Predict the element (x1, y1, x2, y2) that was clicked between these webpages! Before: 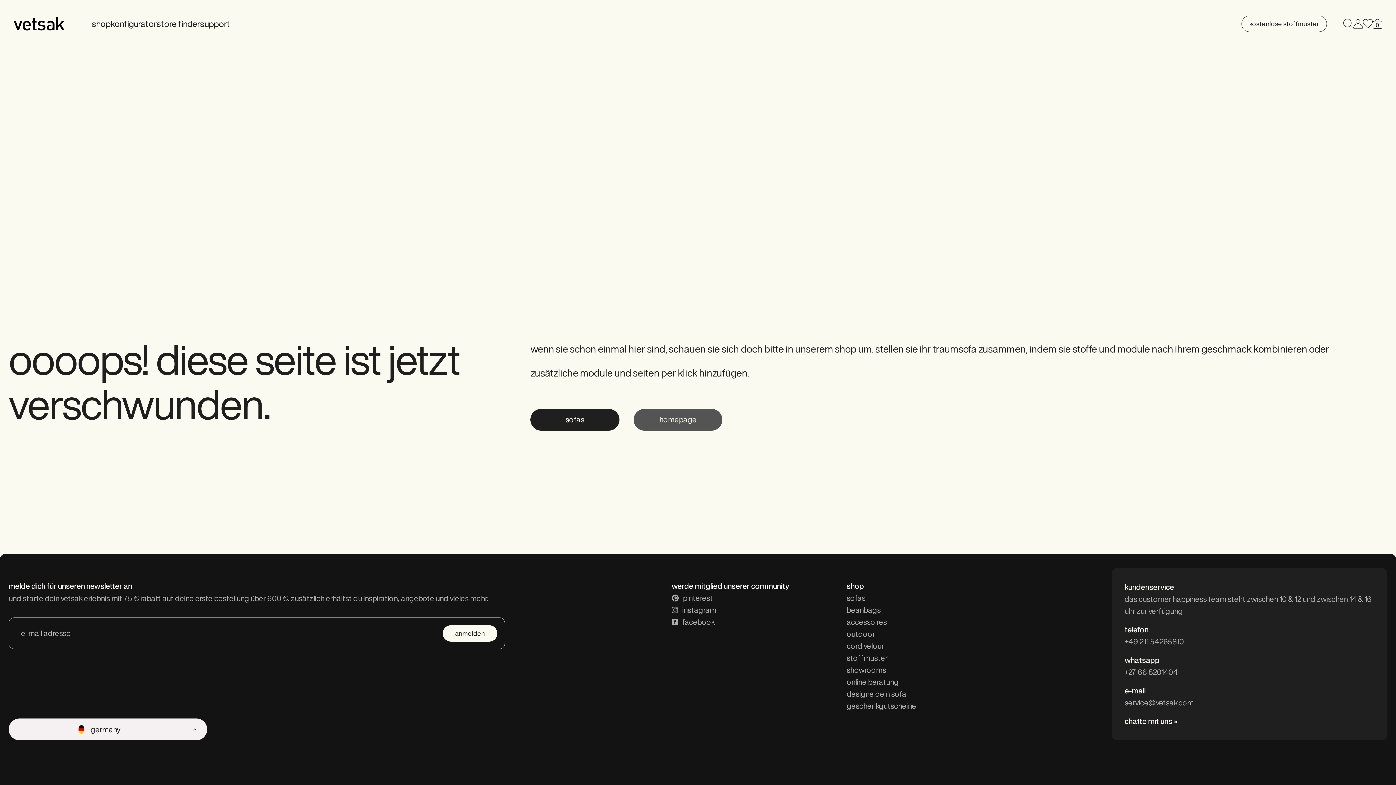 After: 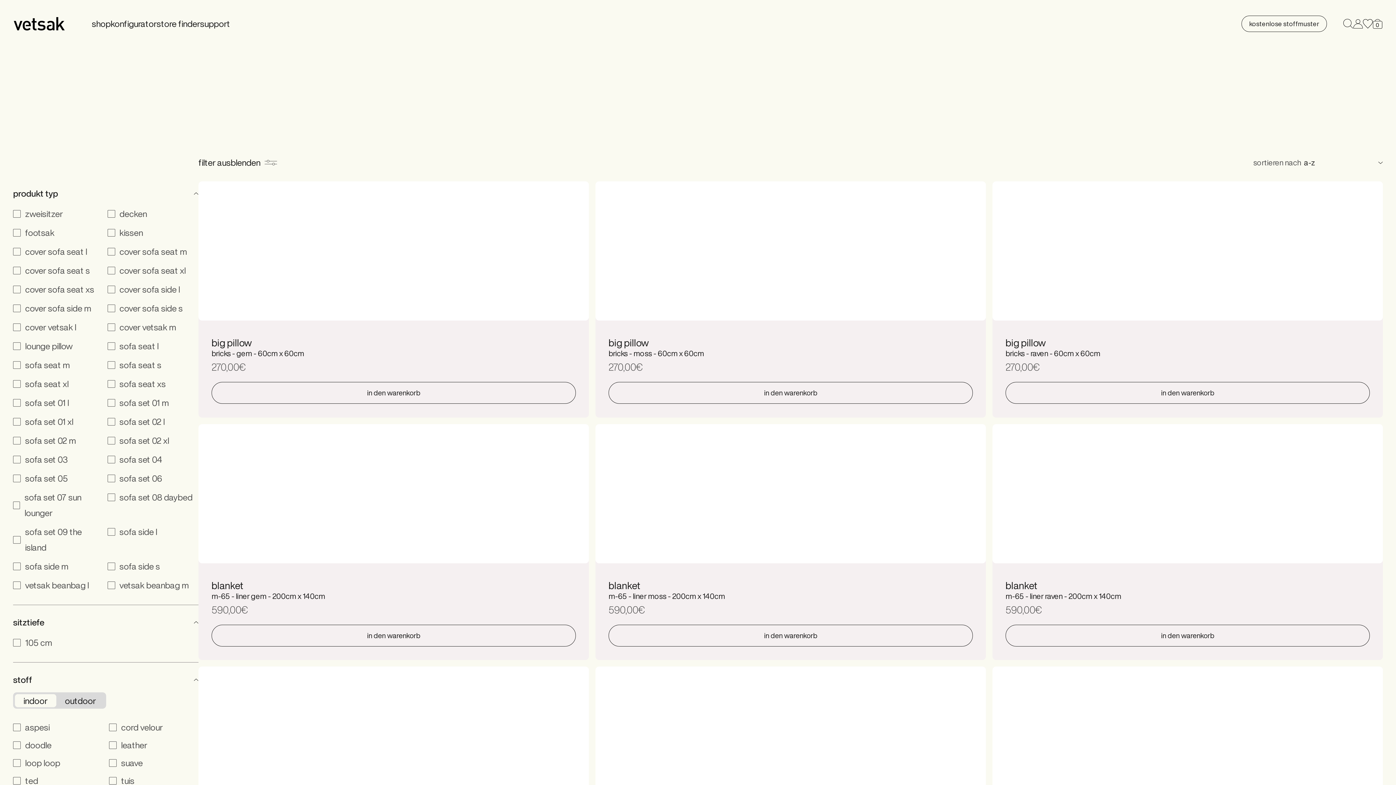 Action: bbox: (846, 580, 945, 592) label: shop